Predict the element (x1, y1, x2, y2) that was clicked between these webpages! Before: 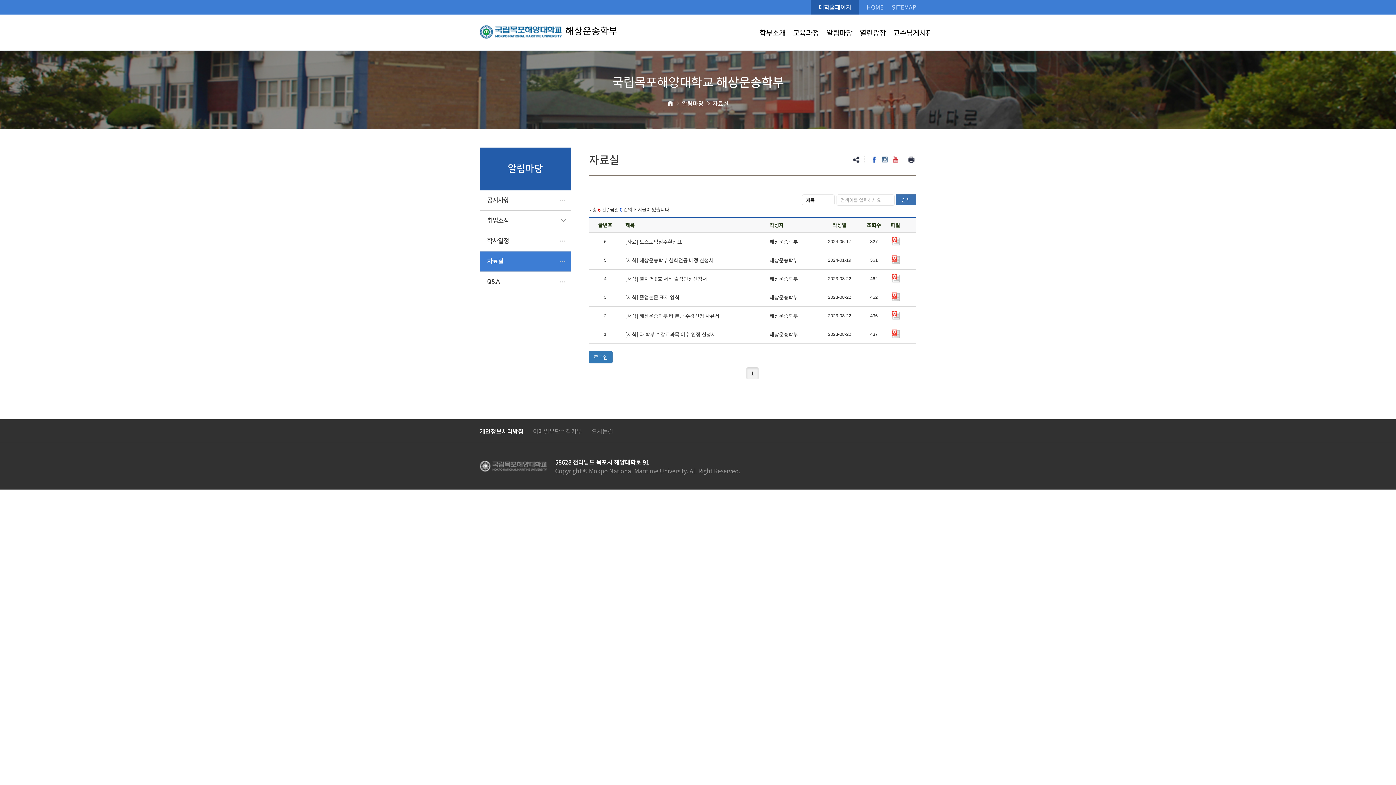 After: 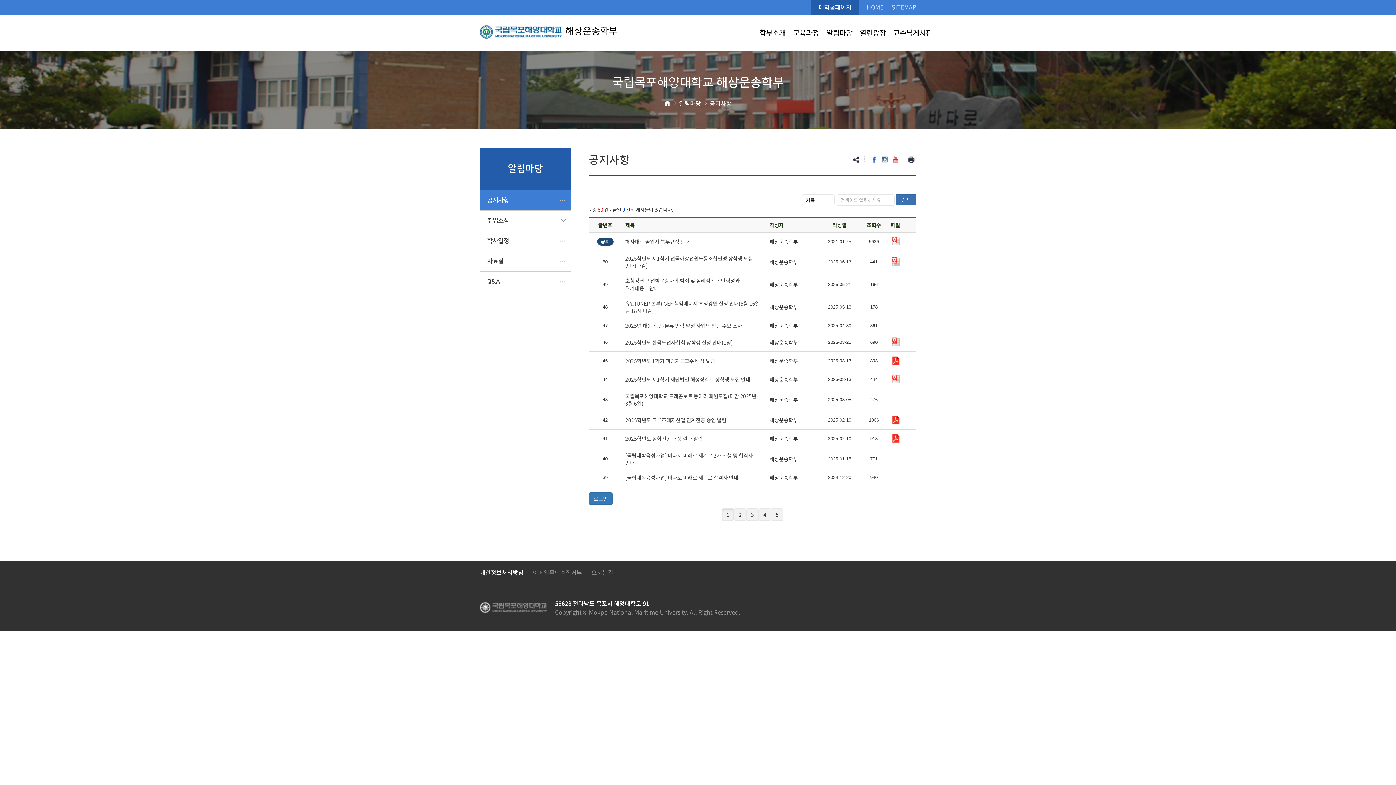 Action: bbox: (480, 190, 570, 210) label: 공지사항